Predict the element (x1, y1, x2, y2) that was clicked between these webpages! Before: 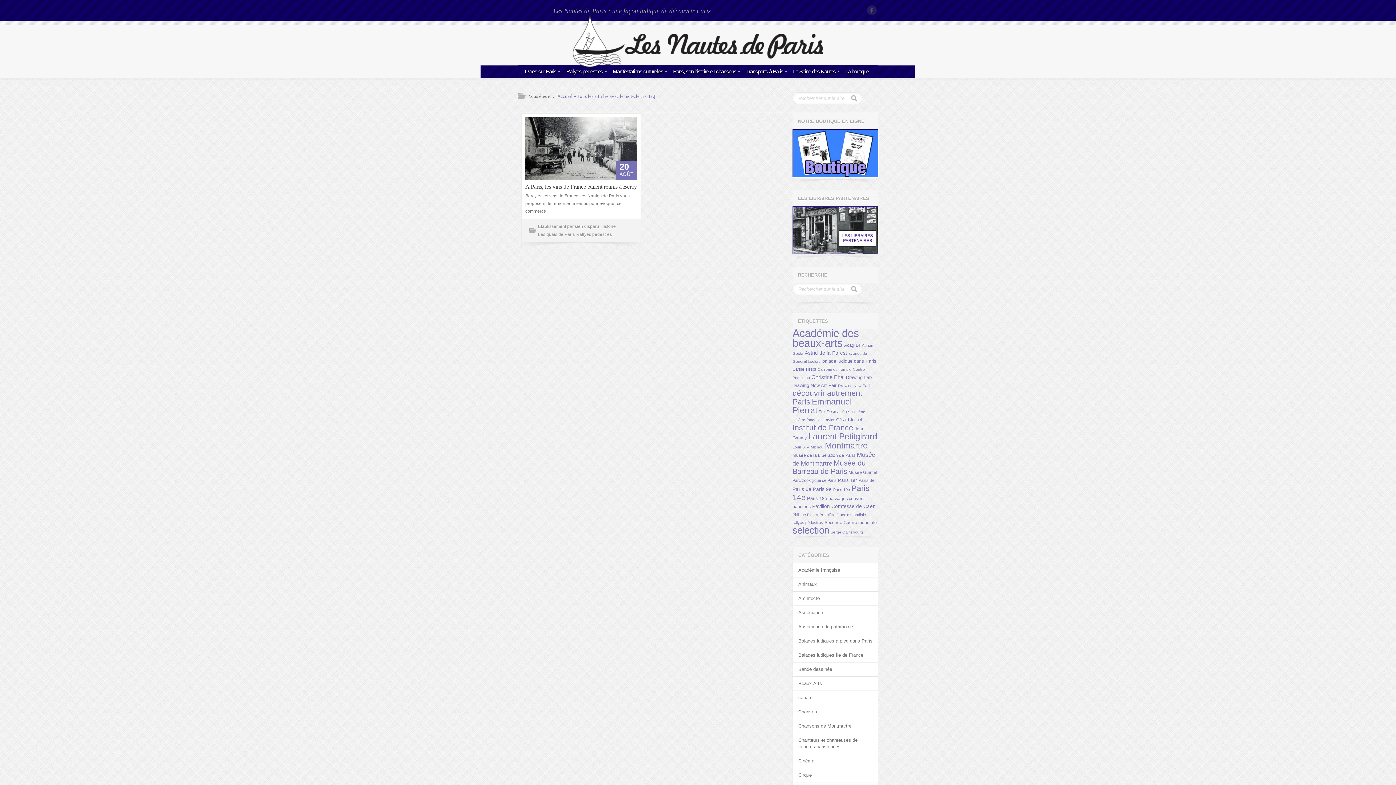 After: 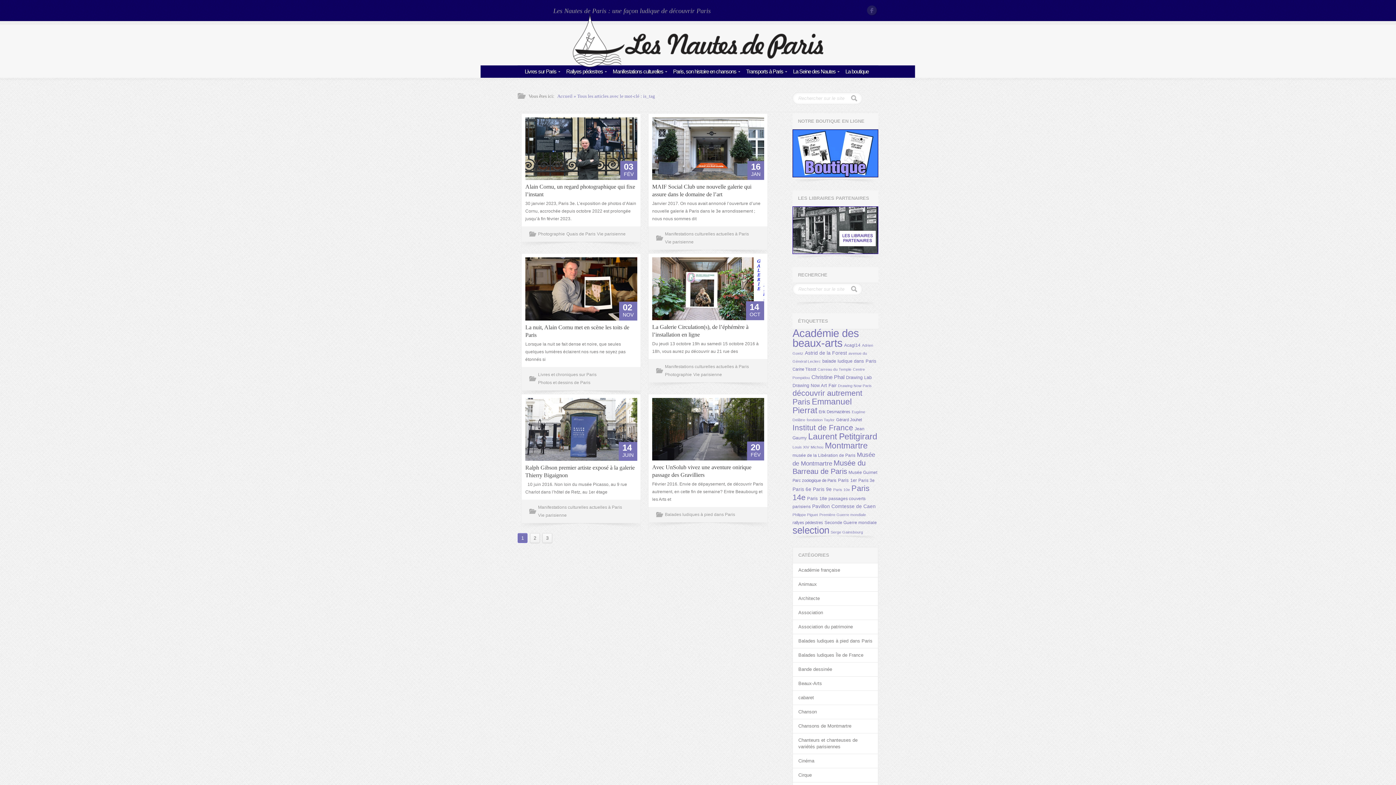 Action: bbox: (858, 478, 874, 483) label: Paris 3e (13 éléments)